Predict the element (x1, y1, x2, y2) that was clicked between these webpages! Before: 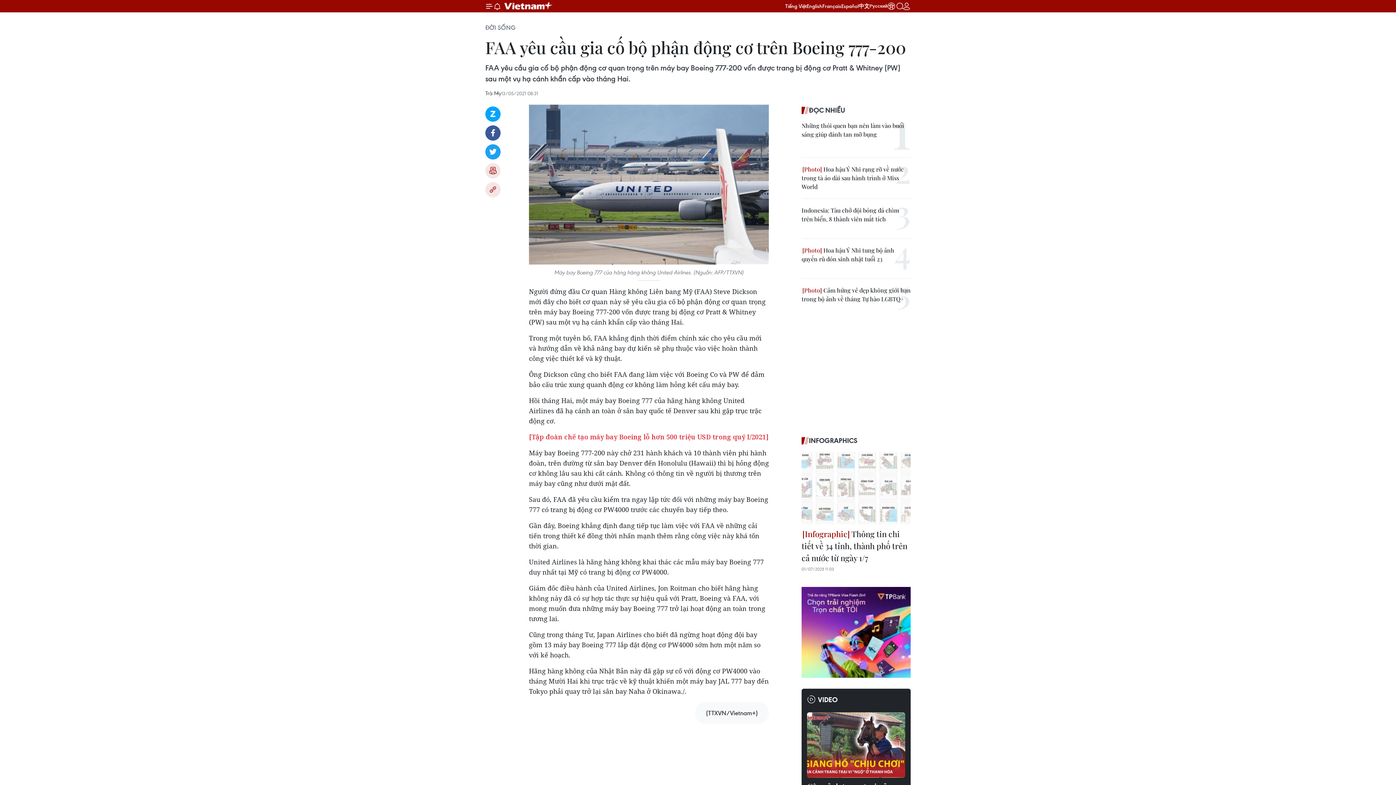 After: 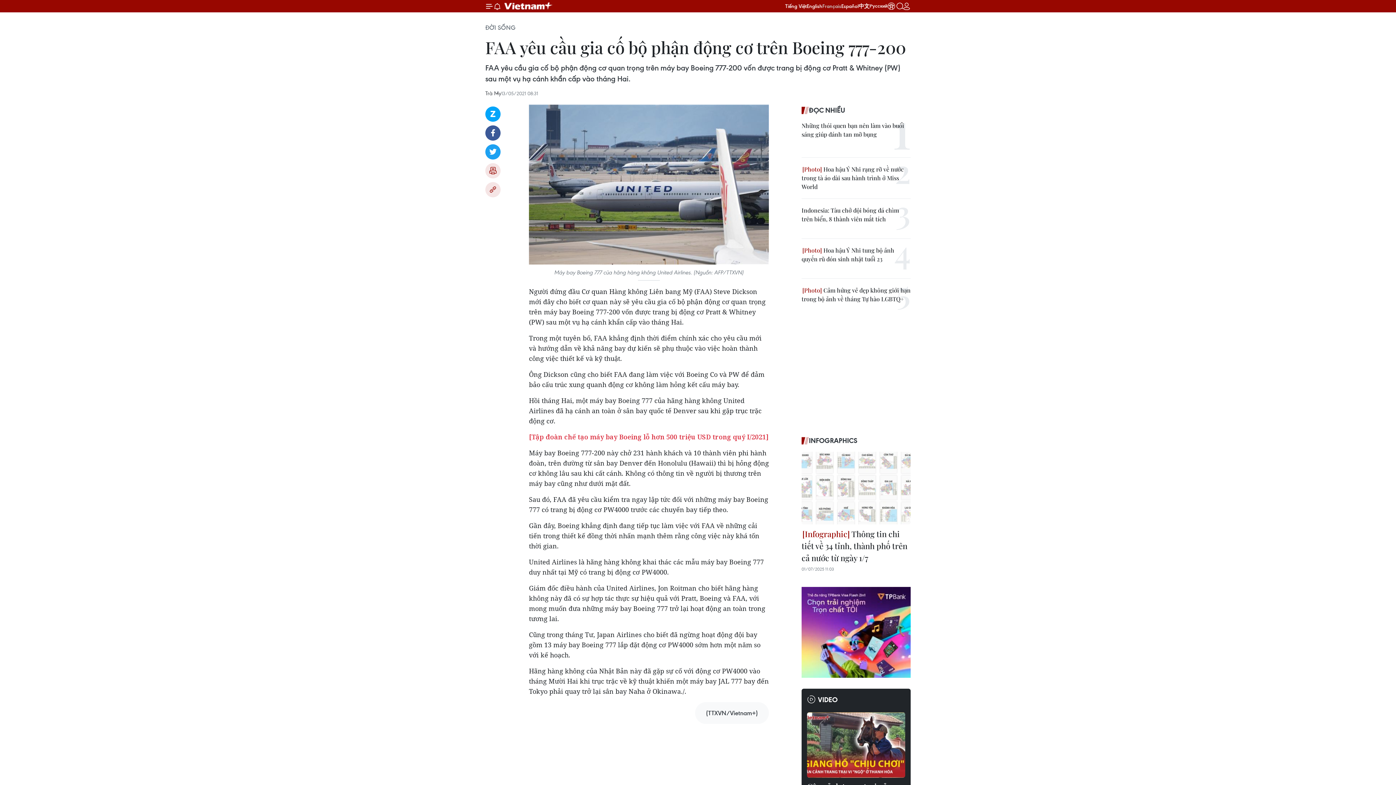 Action: label: Français bbox: (822, 2, 841, 9)